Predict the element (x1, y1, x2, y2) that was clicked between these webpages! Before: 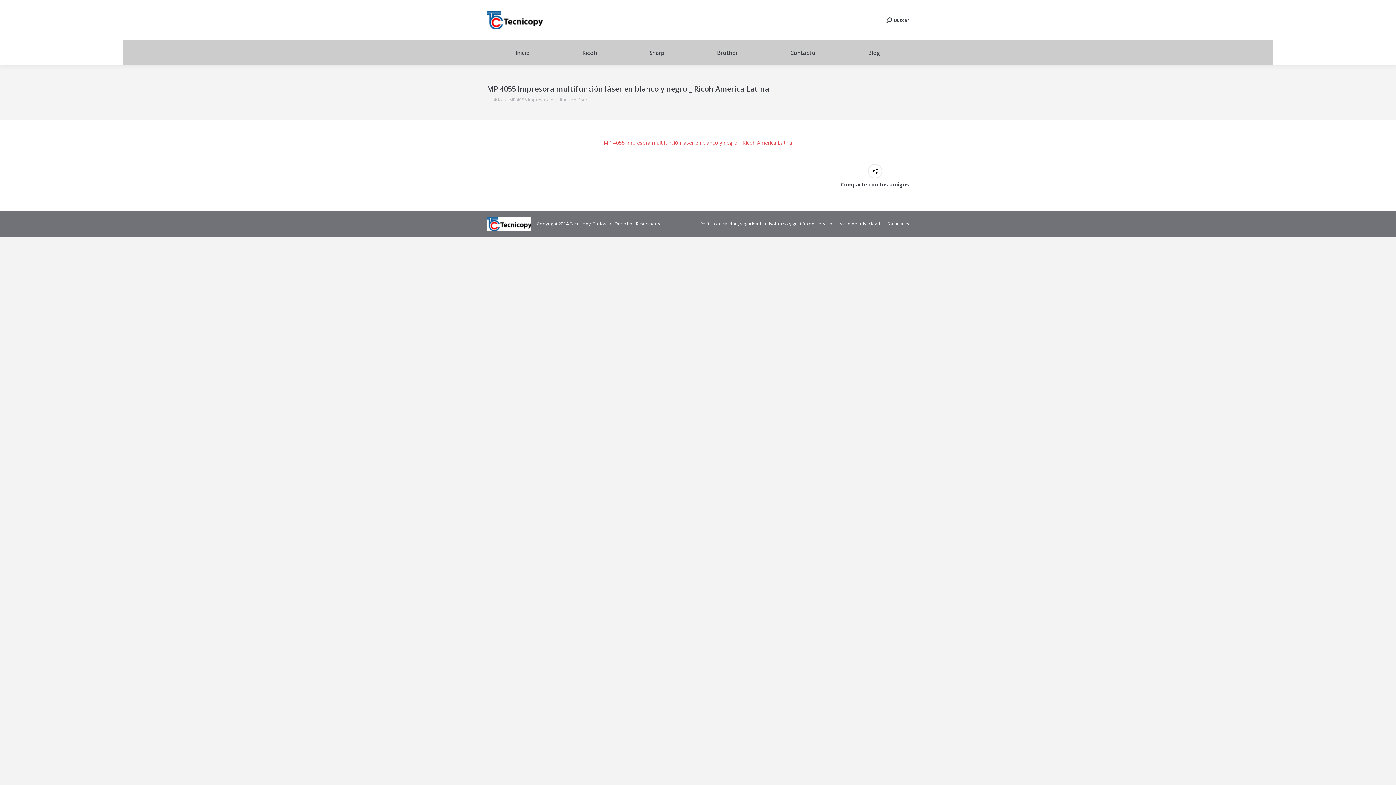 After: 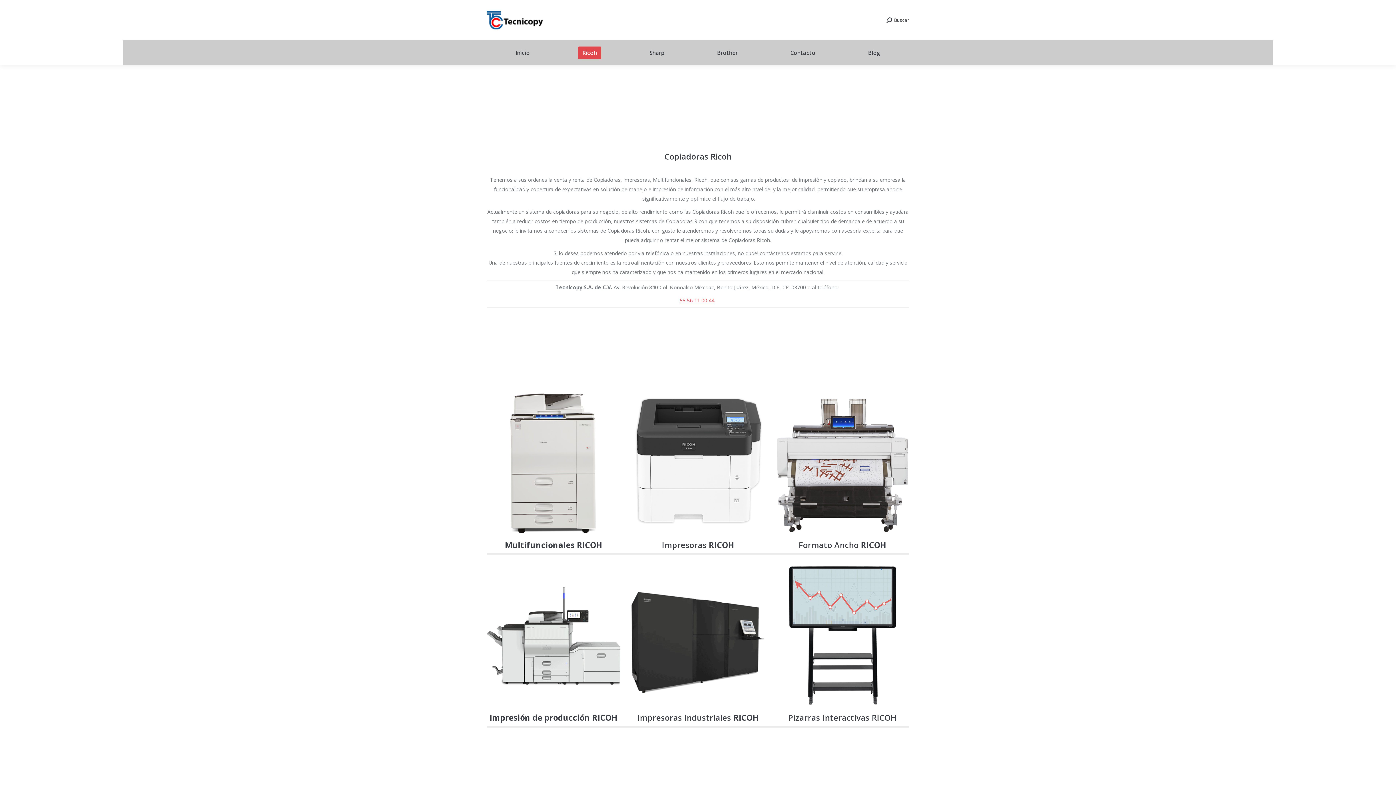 Action: bbox: (578, 46, 601, 59) label: Ricoh